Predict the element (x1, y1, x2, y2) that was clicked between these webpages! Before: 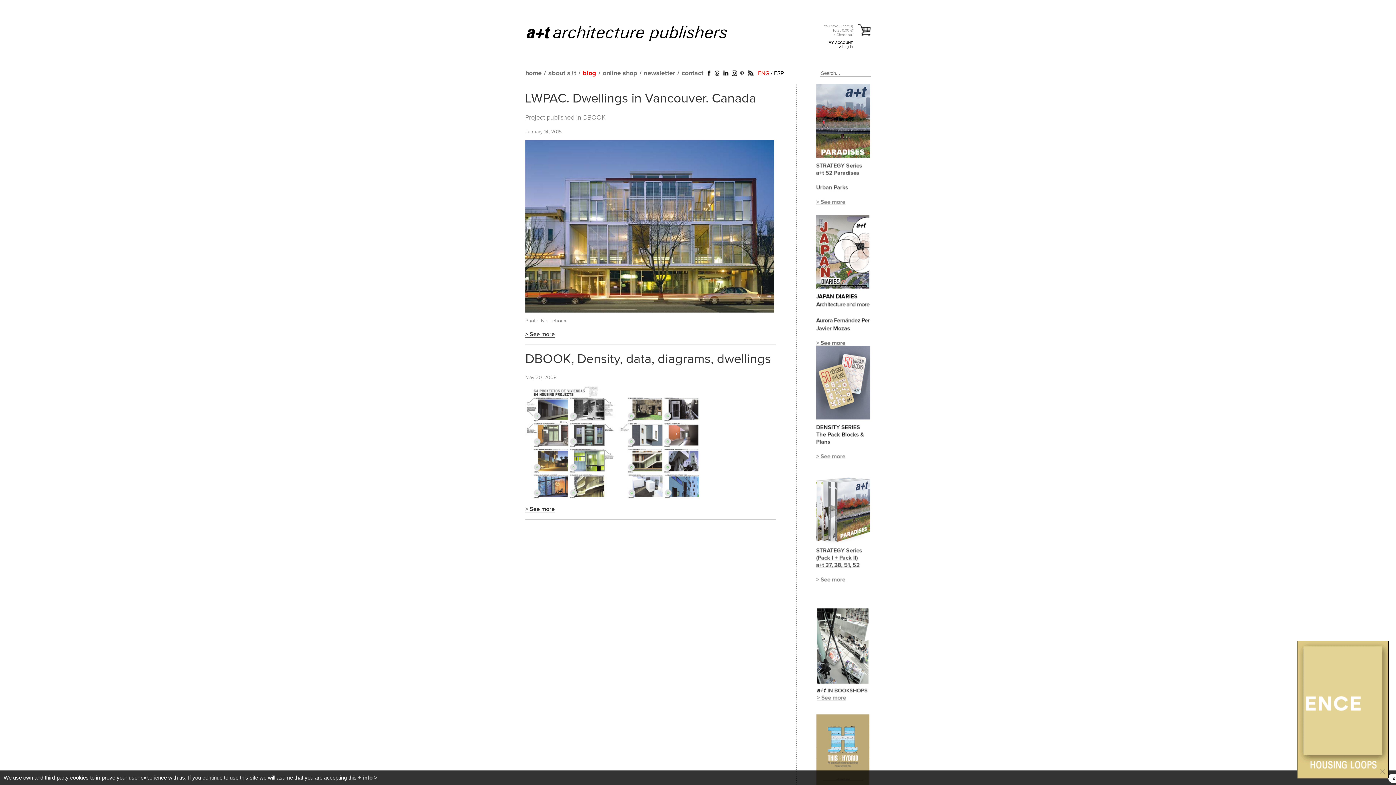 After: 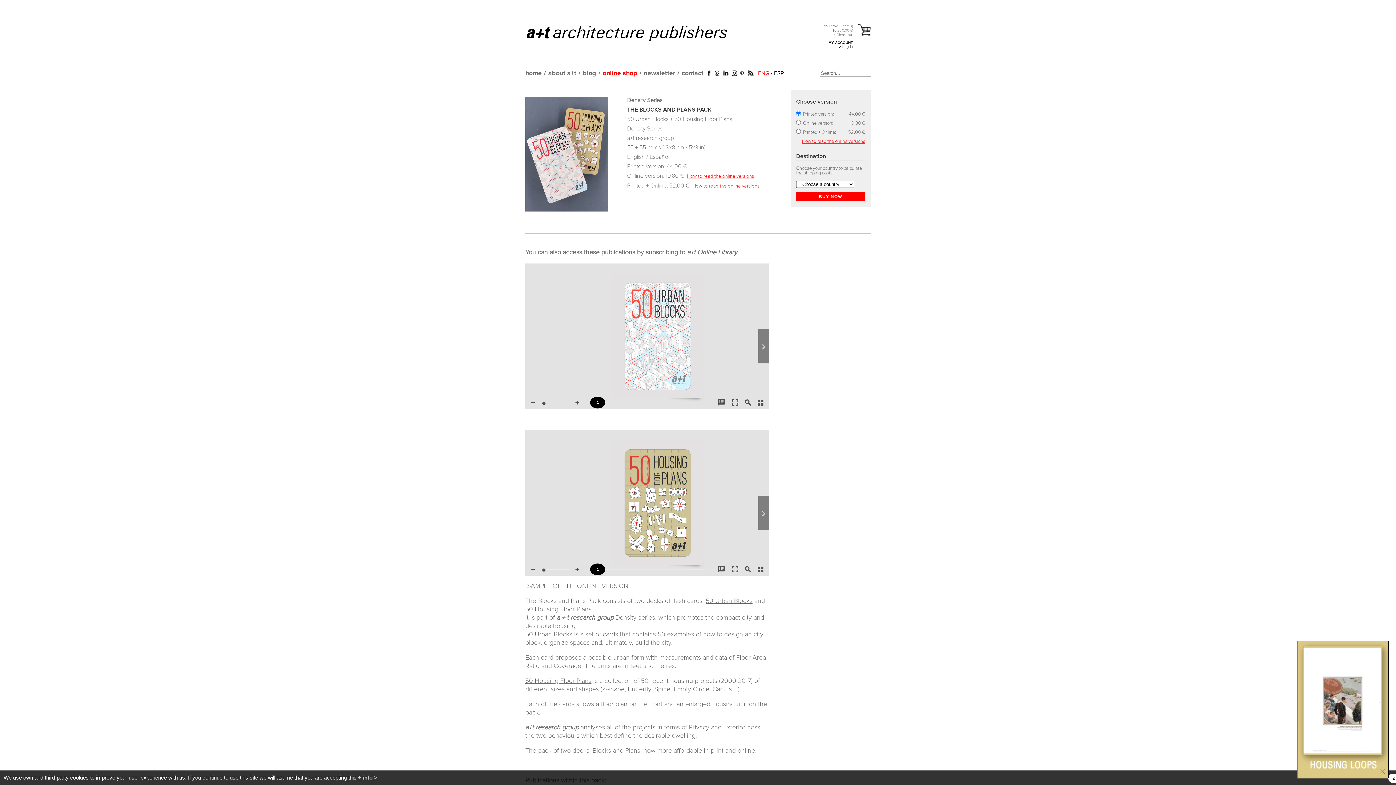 Action: bbox: (816, 472, 870, 478)